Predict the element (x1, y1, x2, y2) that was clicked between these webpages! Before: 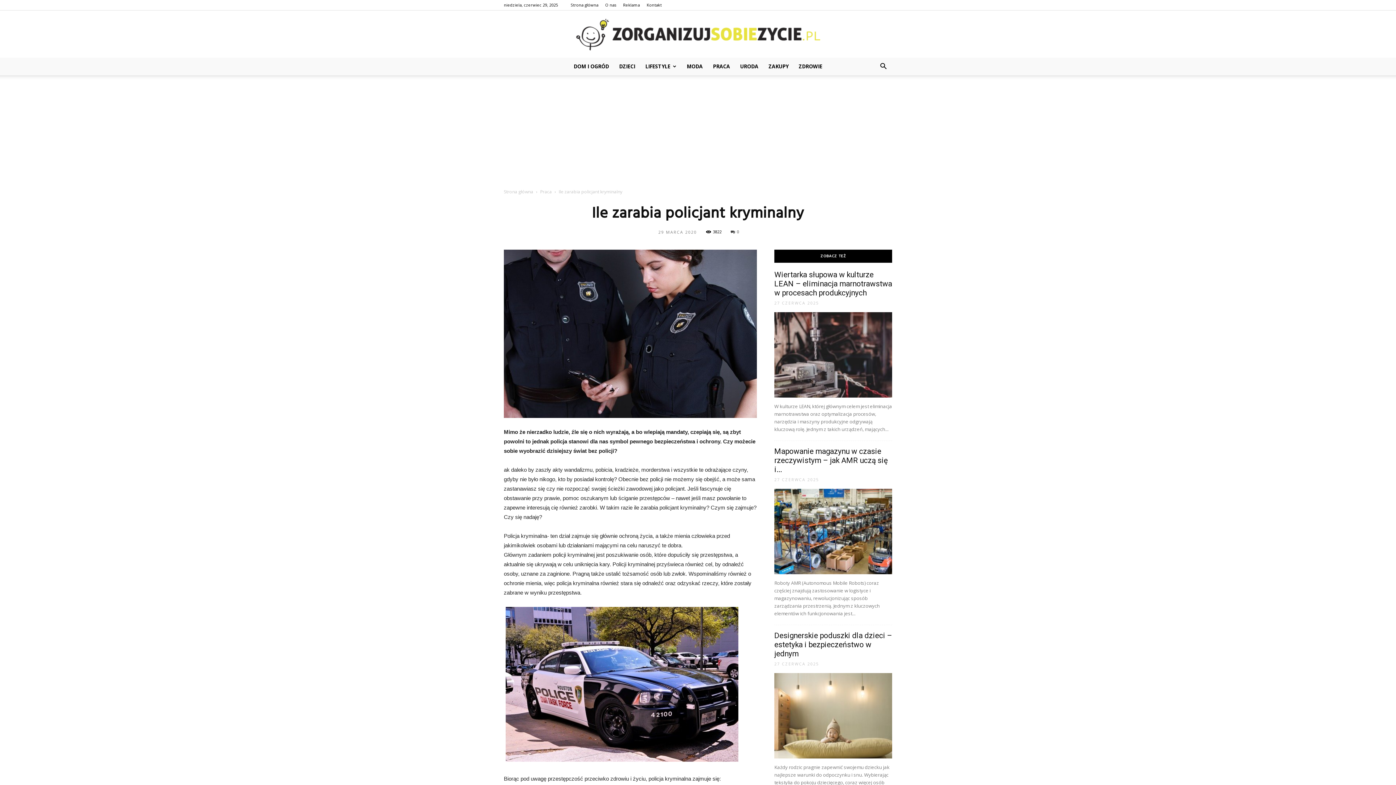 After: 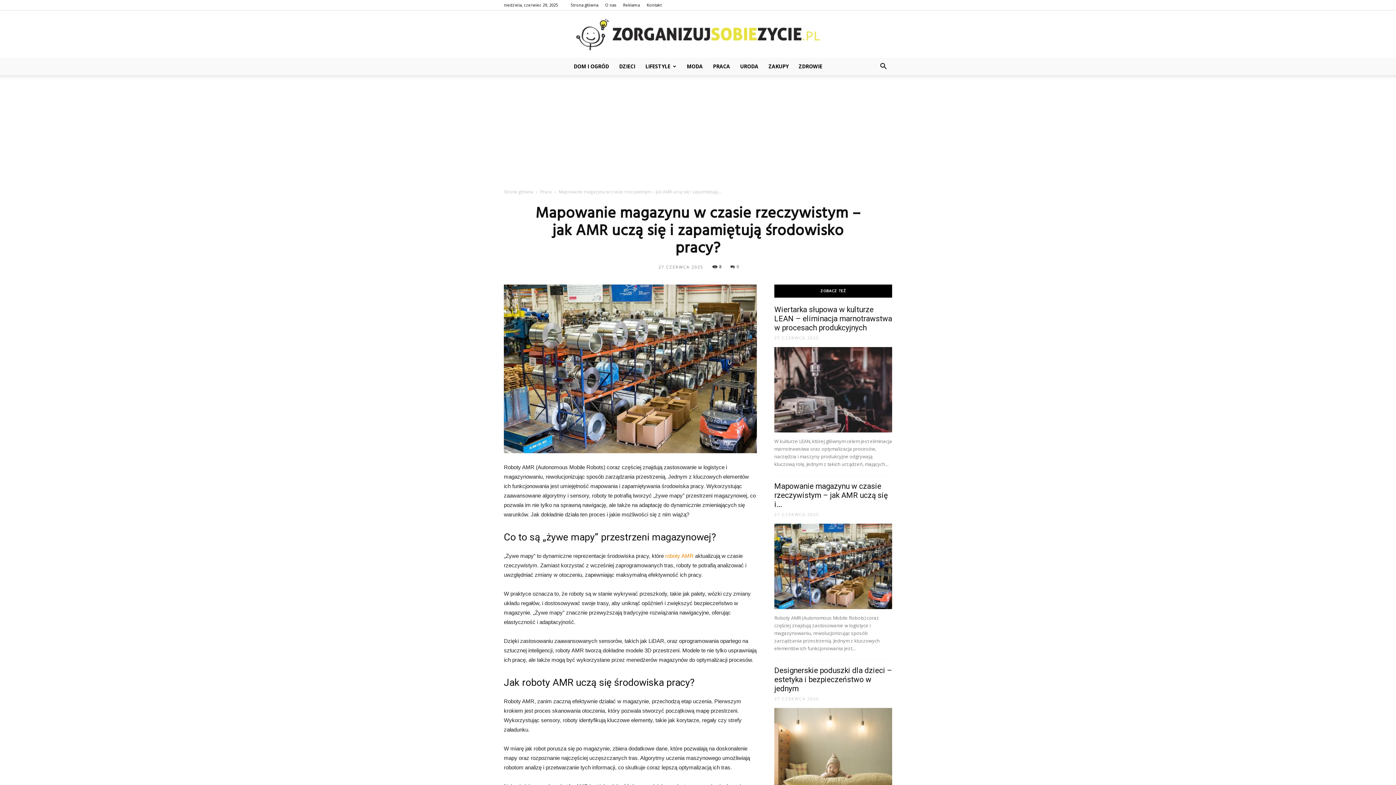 Action: bbox: (774, 489, 892, 574)